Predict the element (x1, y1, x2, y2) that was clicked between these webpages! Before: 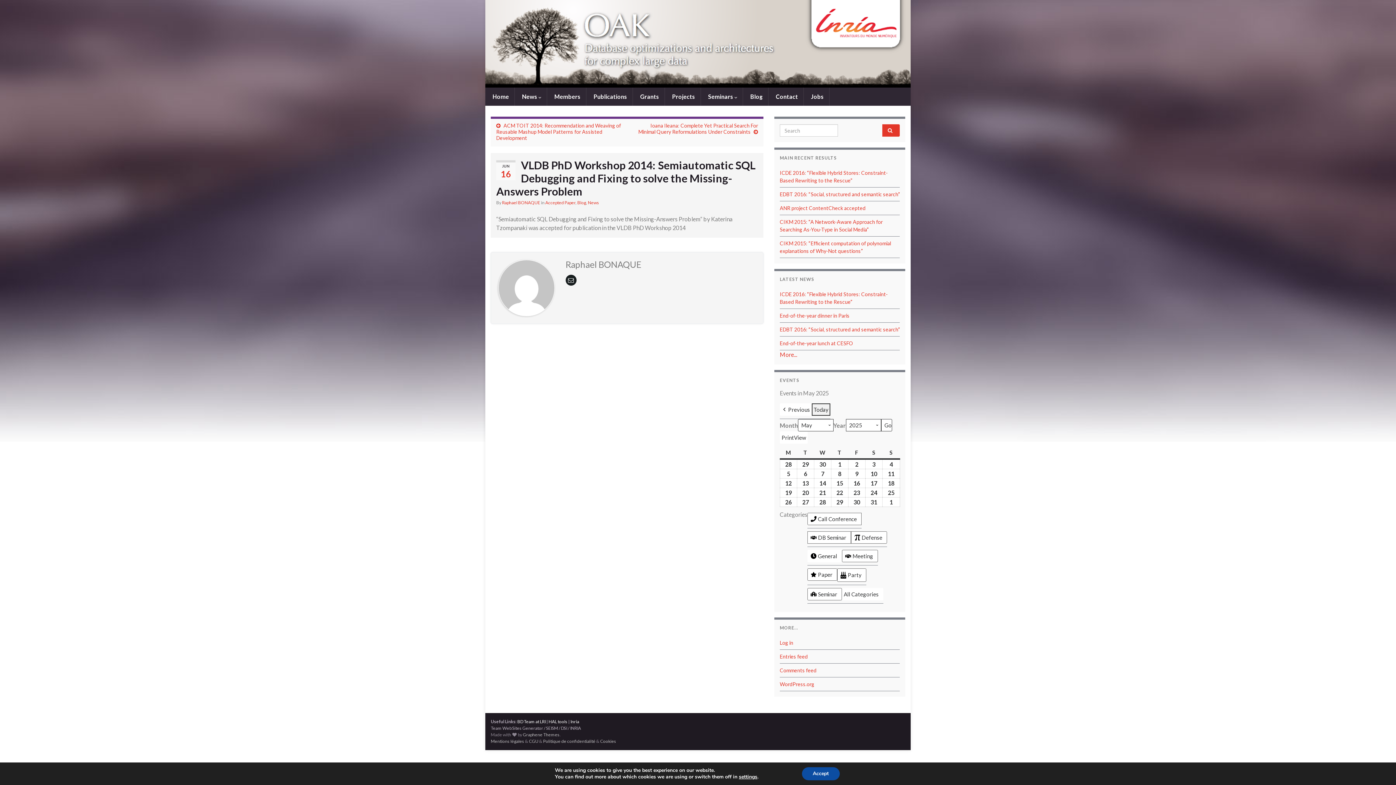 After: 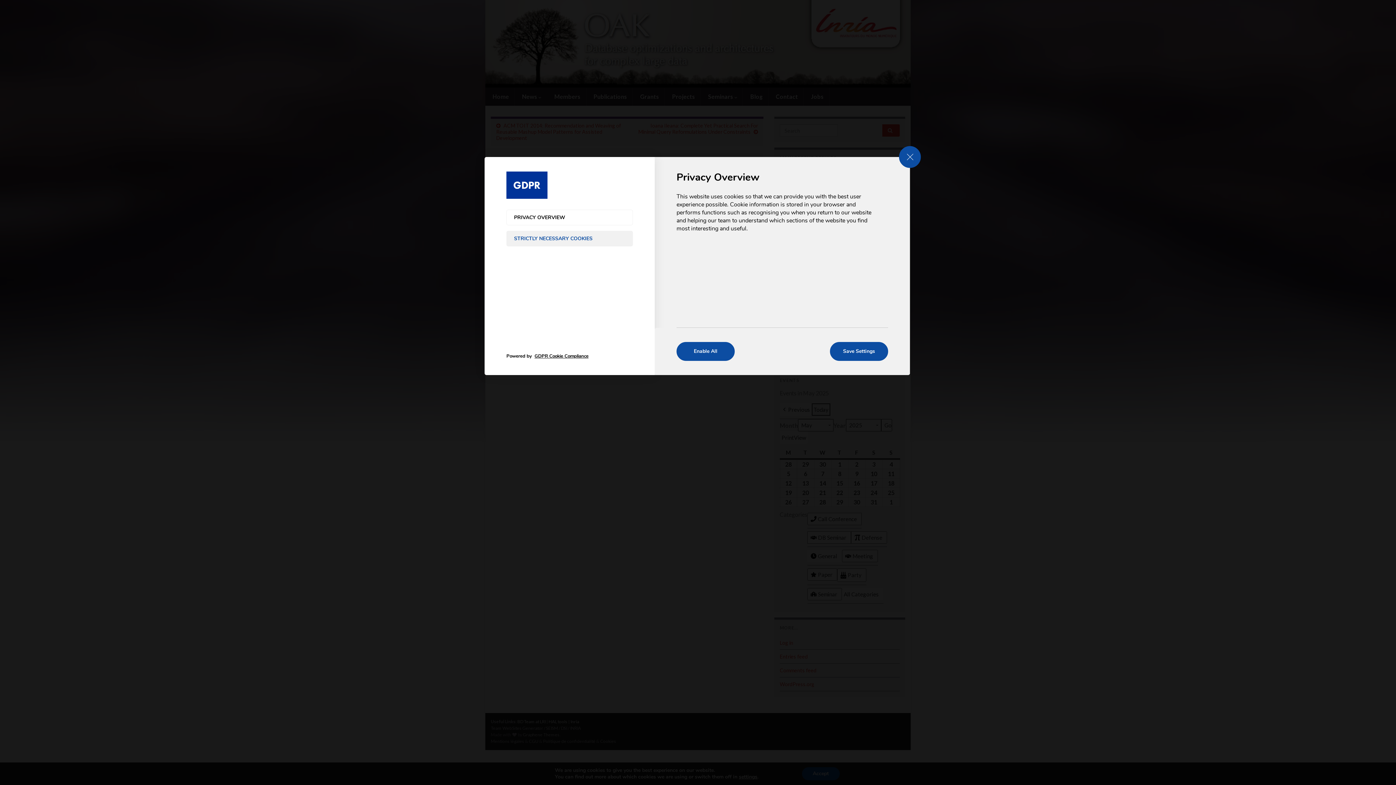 Action: label: settings bbox: (743, 774, 763, 780)